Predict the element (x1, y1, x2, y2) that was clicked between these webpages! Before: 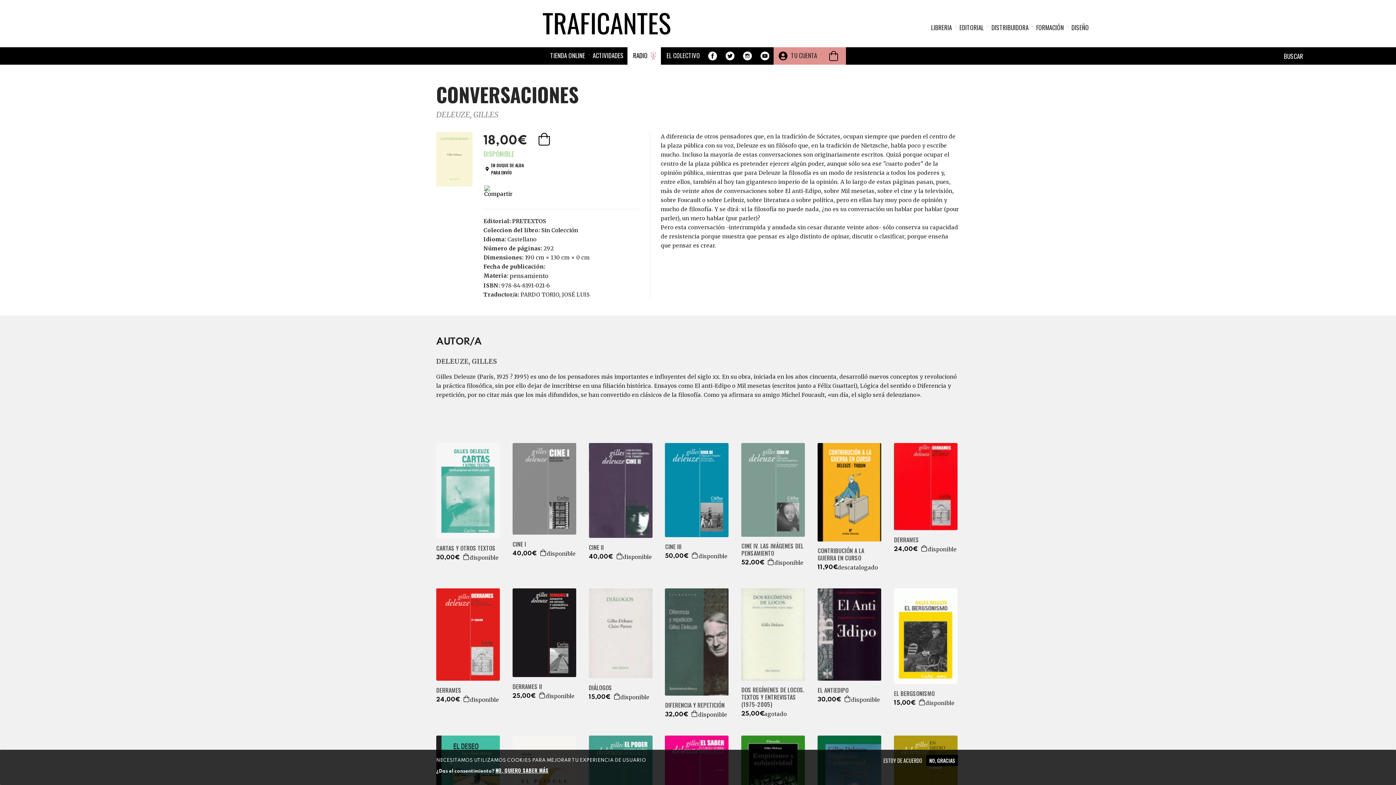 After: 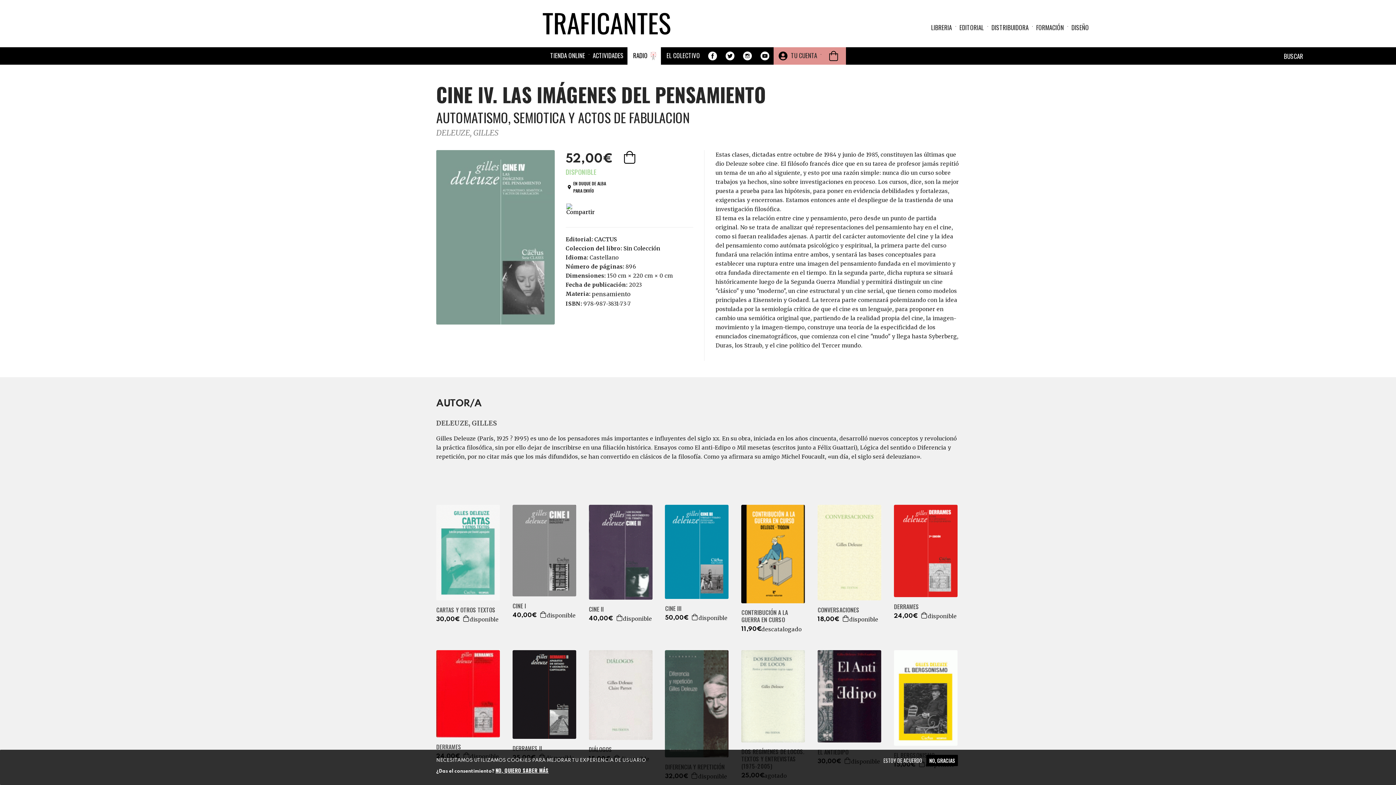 Action: bbox: (741, 542, 807, 557) label: CINE IV. LAS IMÁGENES DEL PENSAMIENTO